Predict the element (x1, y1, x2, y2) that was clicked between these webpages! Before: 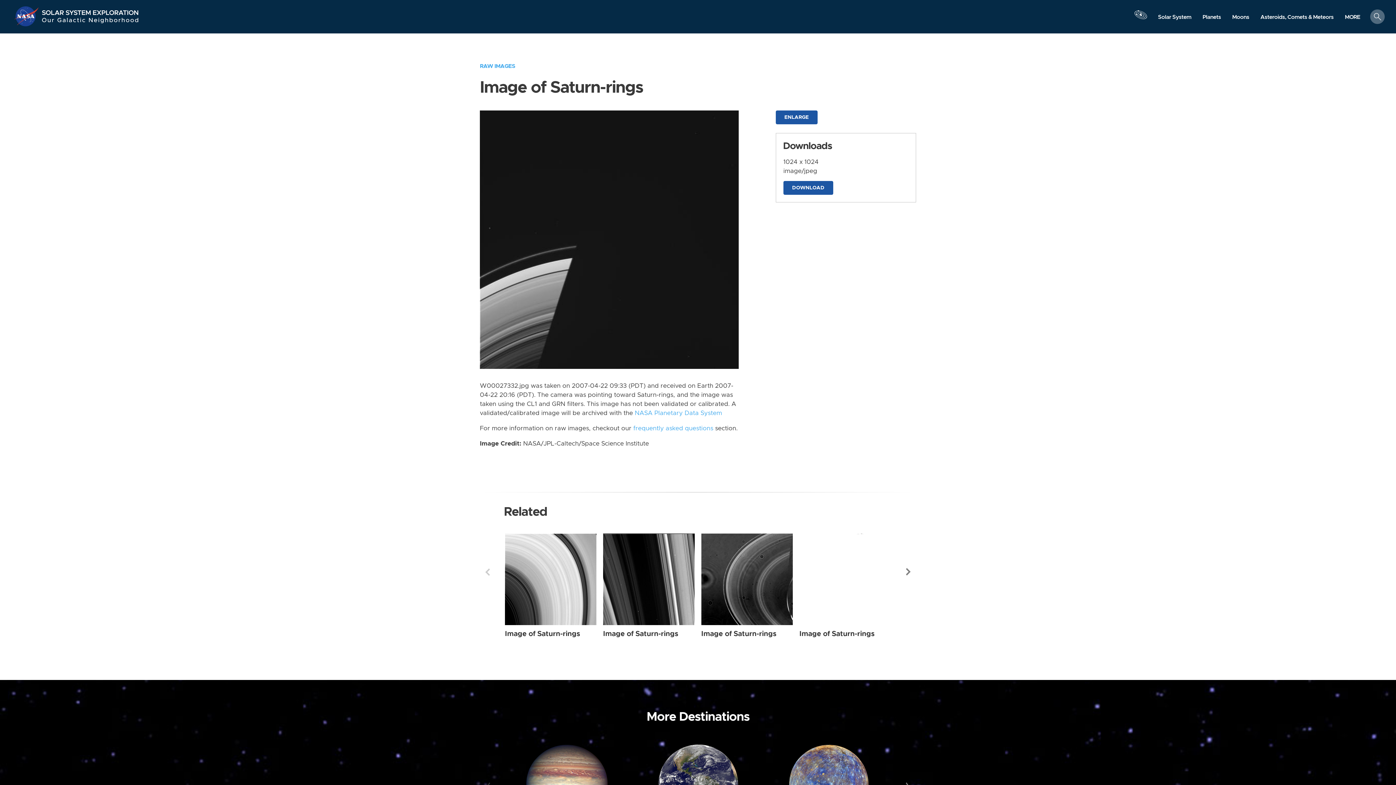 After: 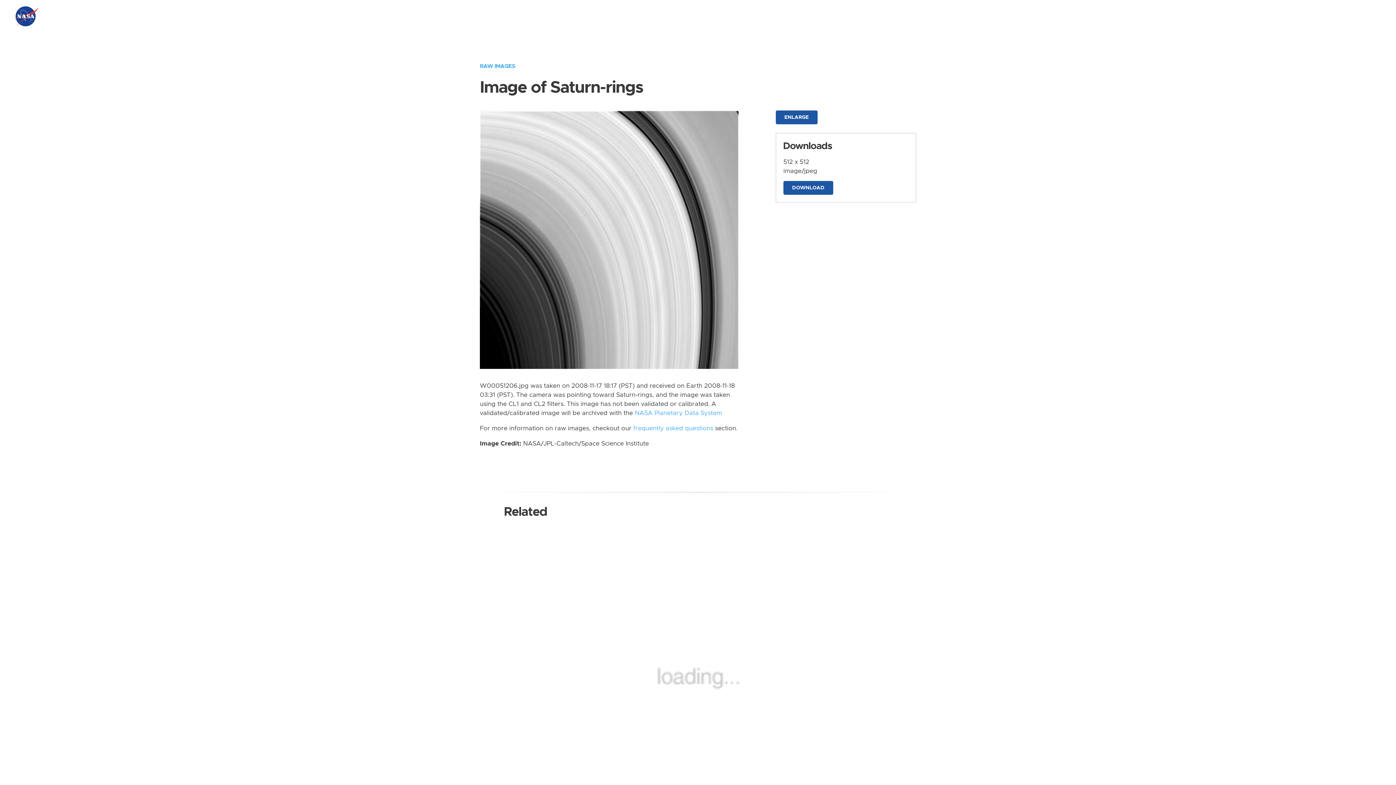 Action: label: Saturn-rings from Wide Angle taken on Monday, Nov 17 2008 bbox: (505, 533, 596, 625)